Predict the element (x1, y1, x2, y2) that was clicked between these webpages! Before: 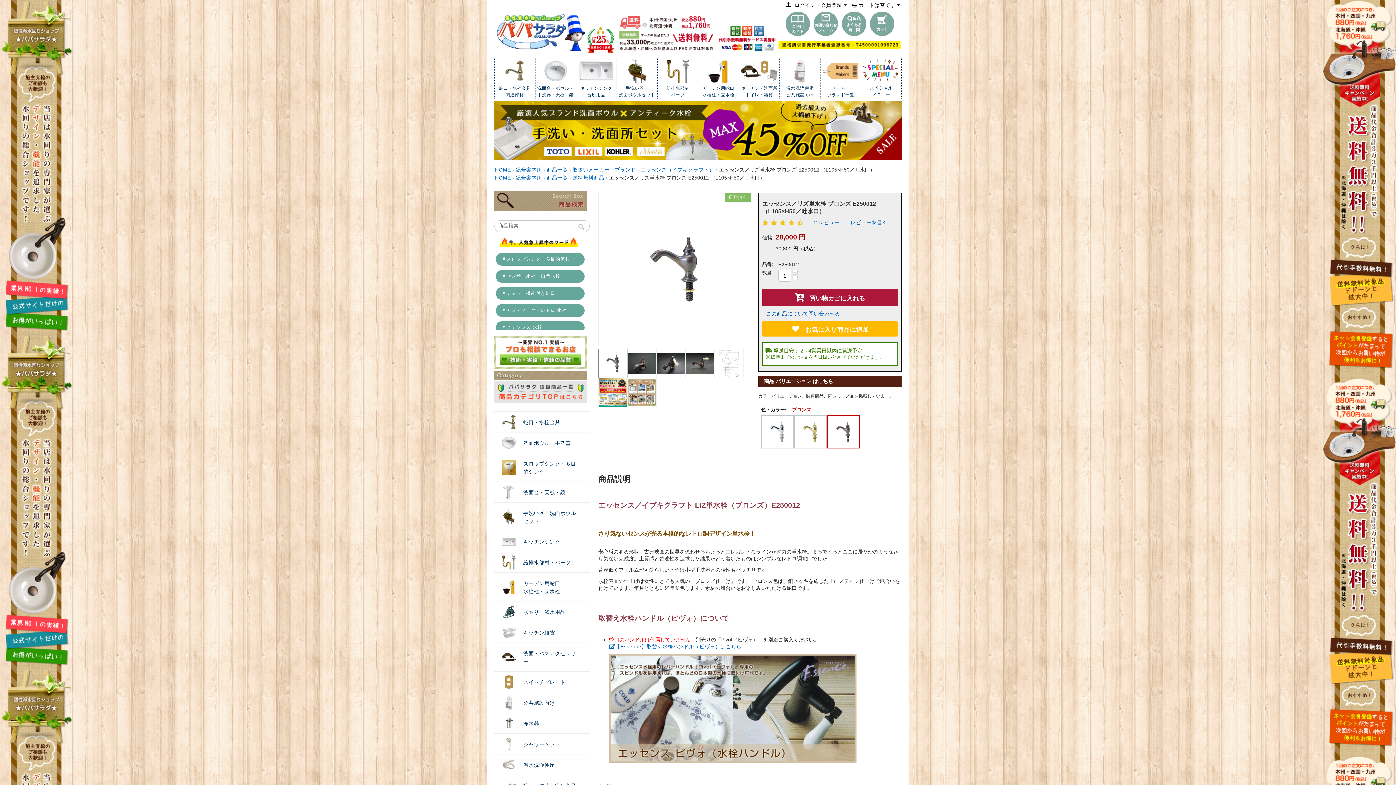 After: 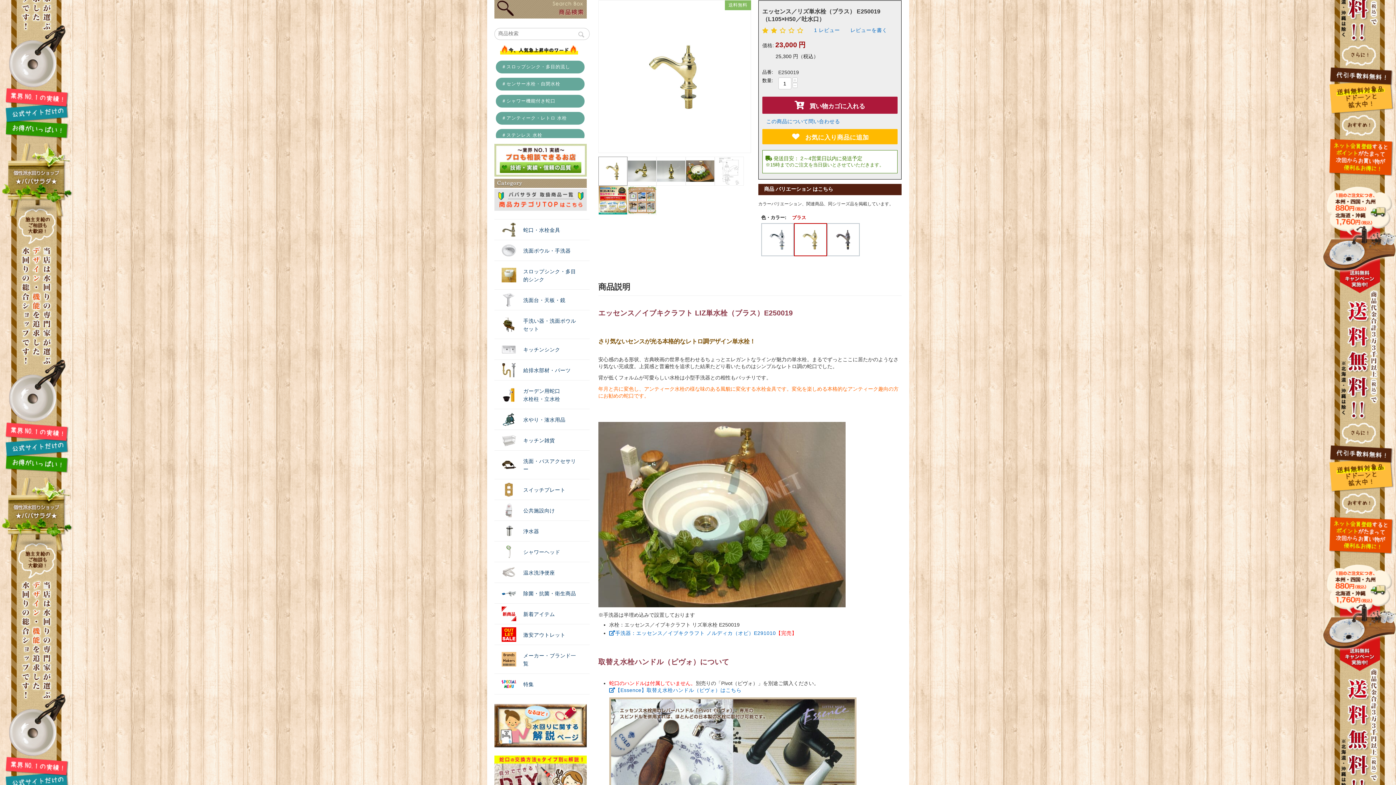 Action: bbox: (794, 415, 827, 448)